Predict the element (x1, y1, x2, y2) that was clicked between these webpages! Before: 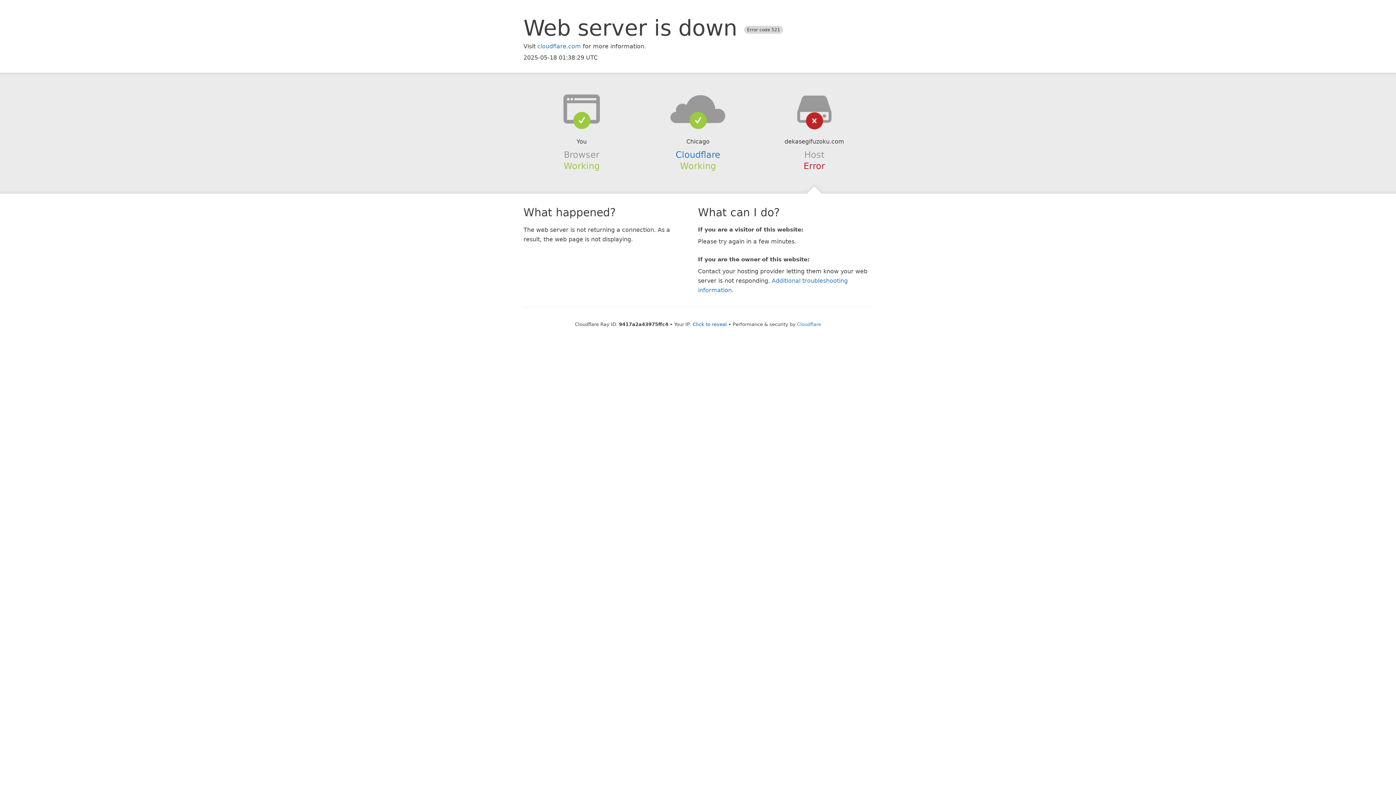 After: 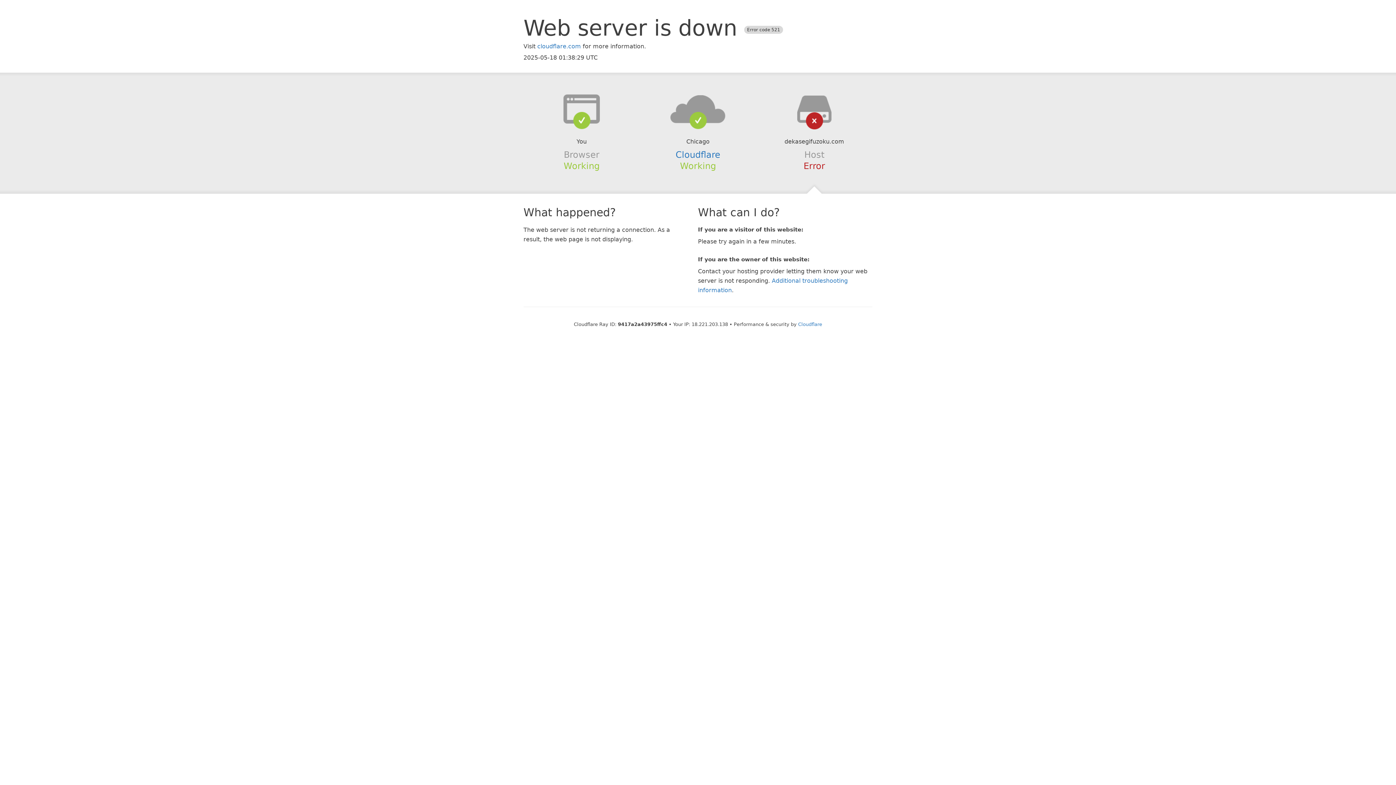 Action: label: Click to reveal bbox: (692, 321, 727, 327)